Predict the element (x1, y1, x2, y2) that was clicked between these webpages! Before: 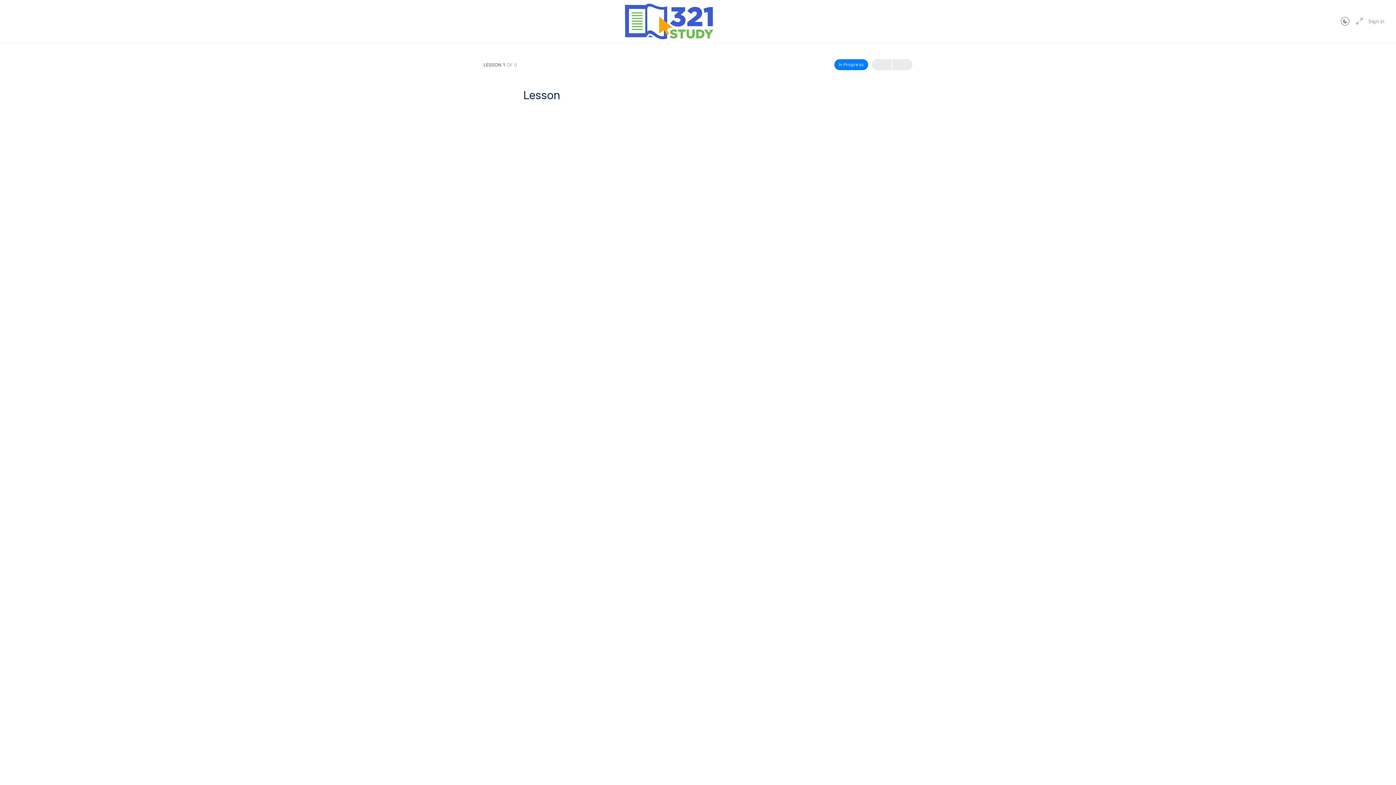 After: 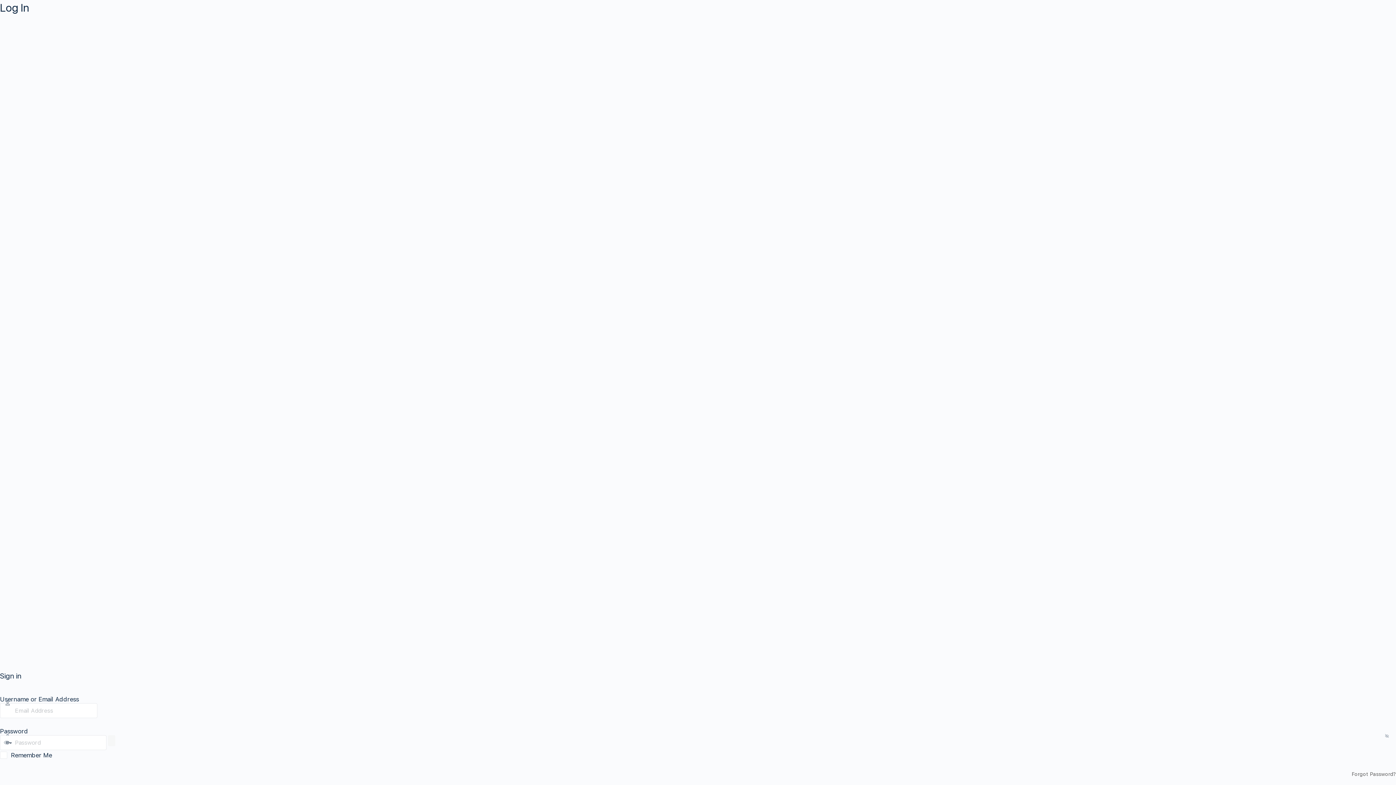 Action: bbox: (1364, 13, 1389, 29) label: Sign in